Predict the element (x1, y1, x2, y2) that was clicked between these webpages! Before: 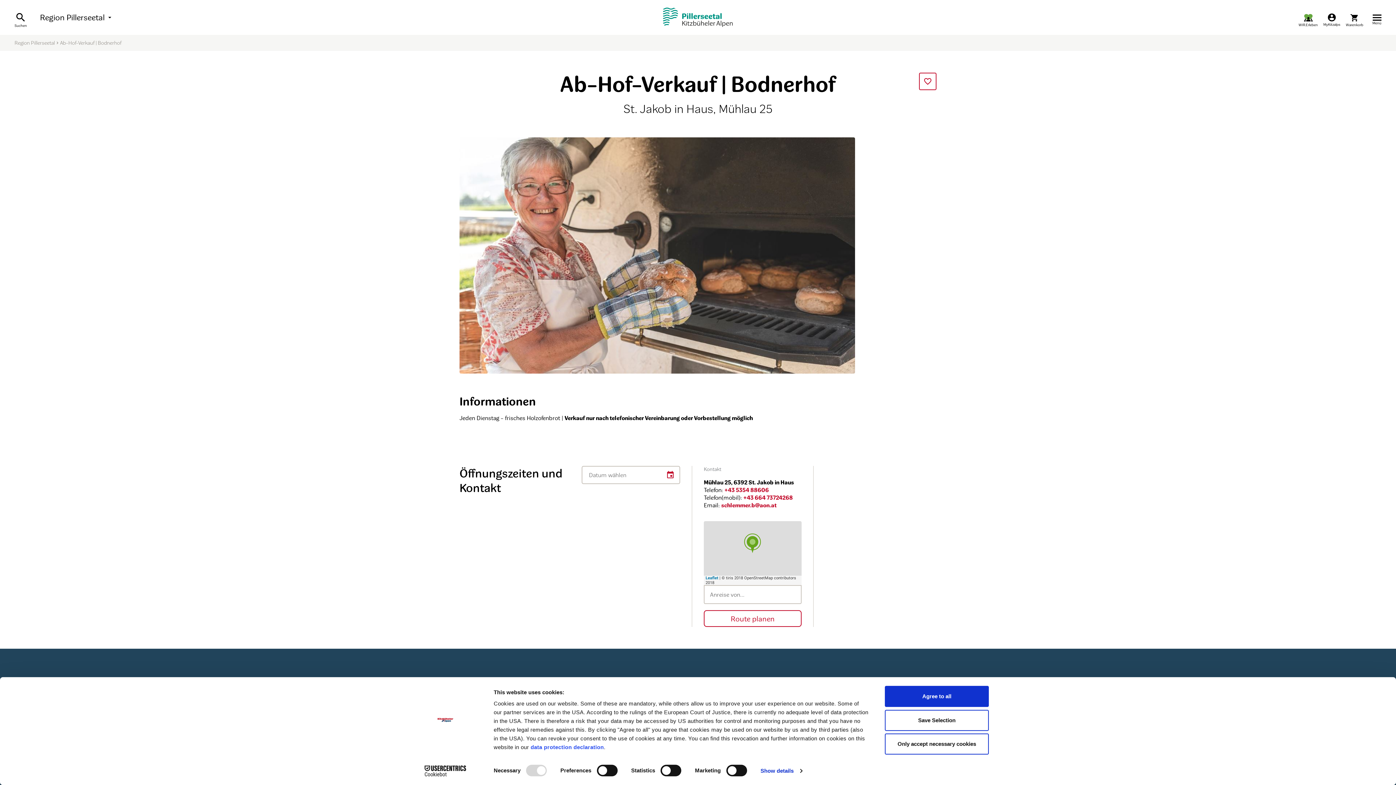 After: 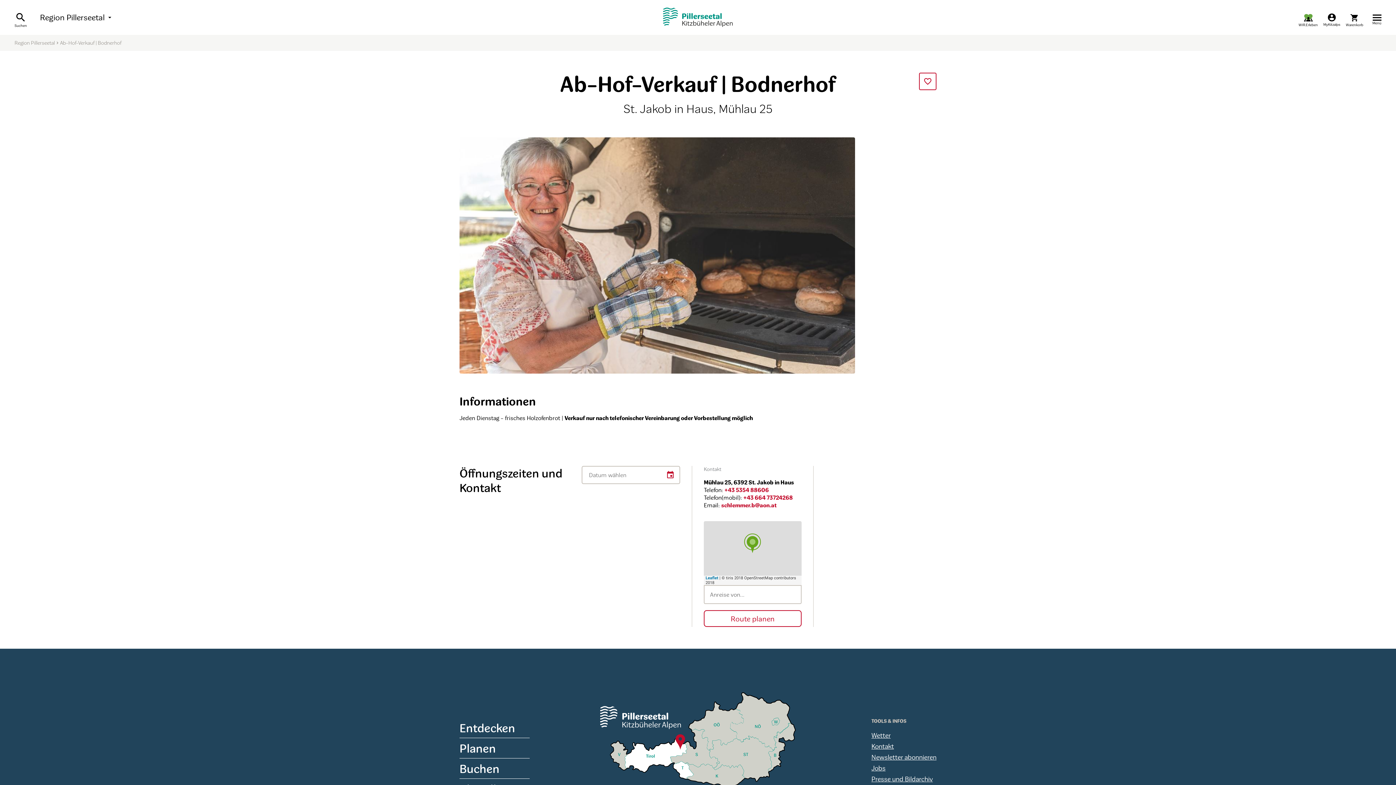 Action: bbox: (885, 686, 989, 707) label: Agree to all